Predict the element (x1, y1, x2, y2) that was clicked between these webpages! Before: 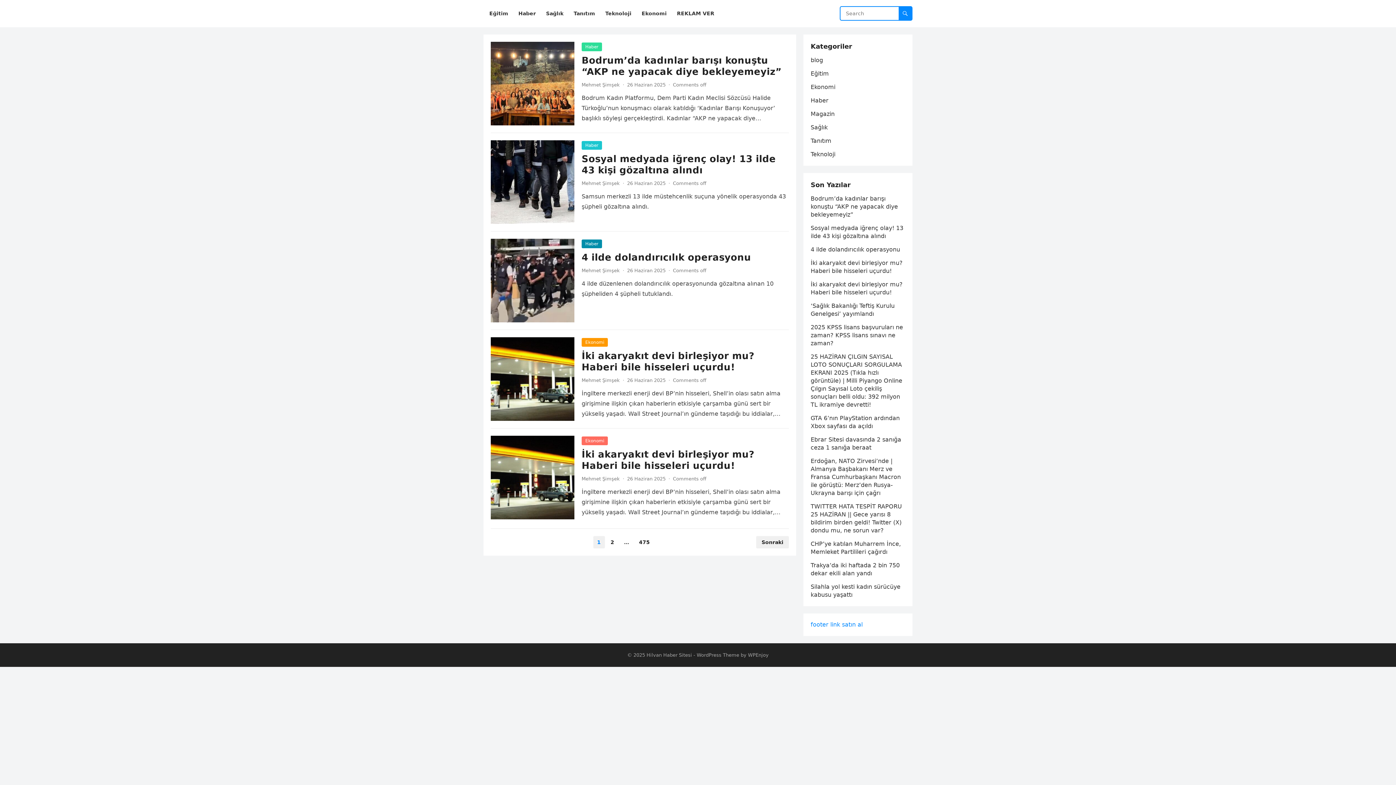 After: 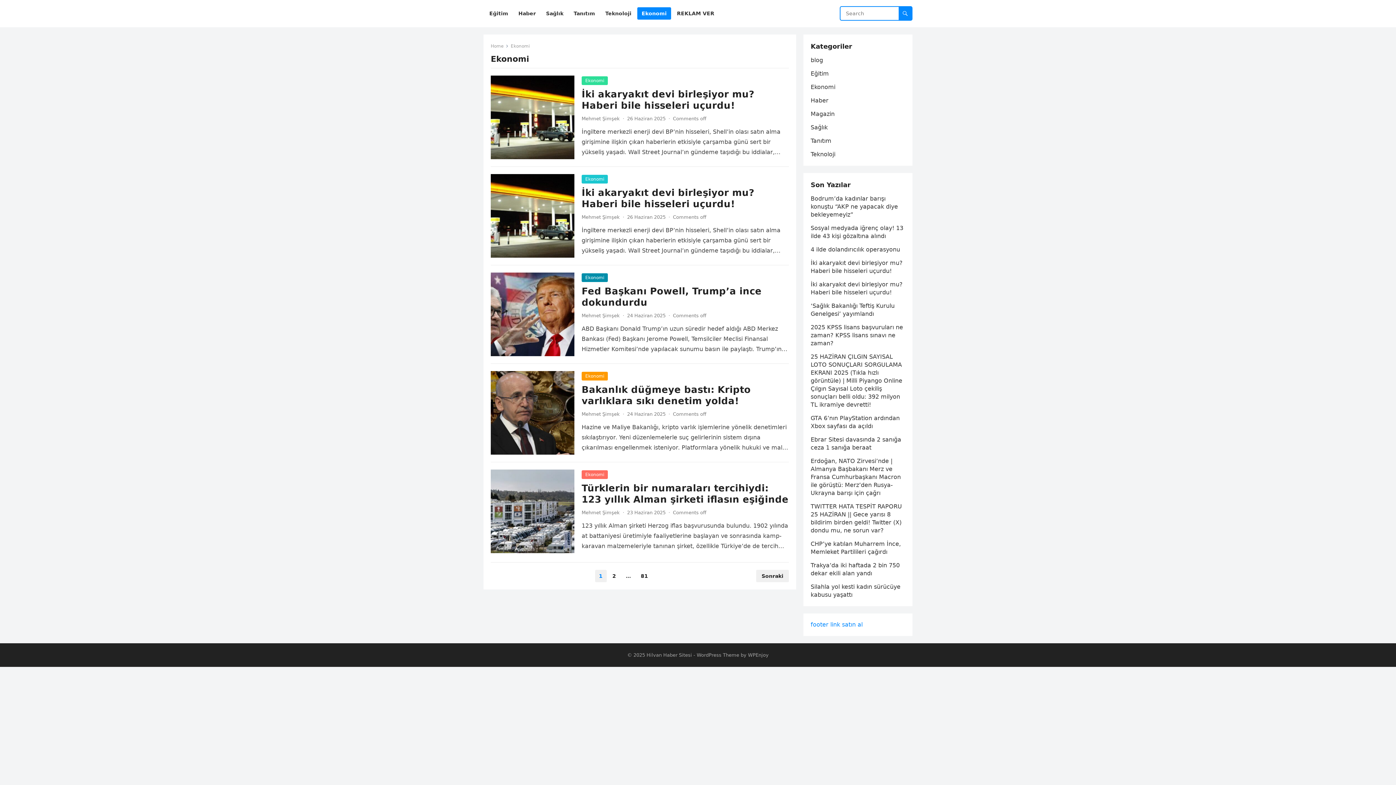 Action: label: Ekonomi bbox: (581, 338, 608, 346)